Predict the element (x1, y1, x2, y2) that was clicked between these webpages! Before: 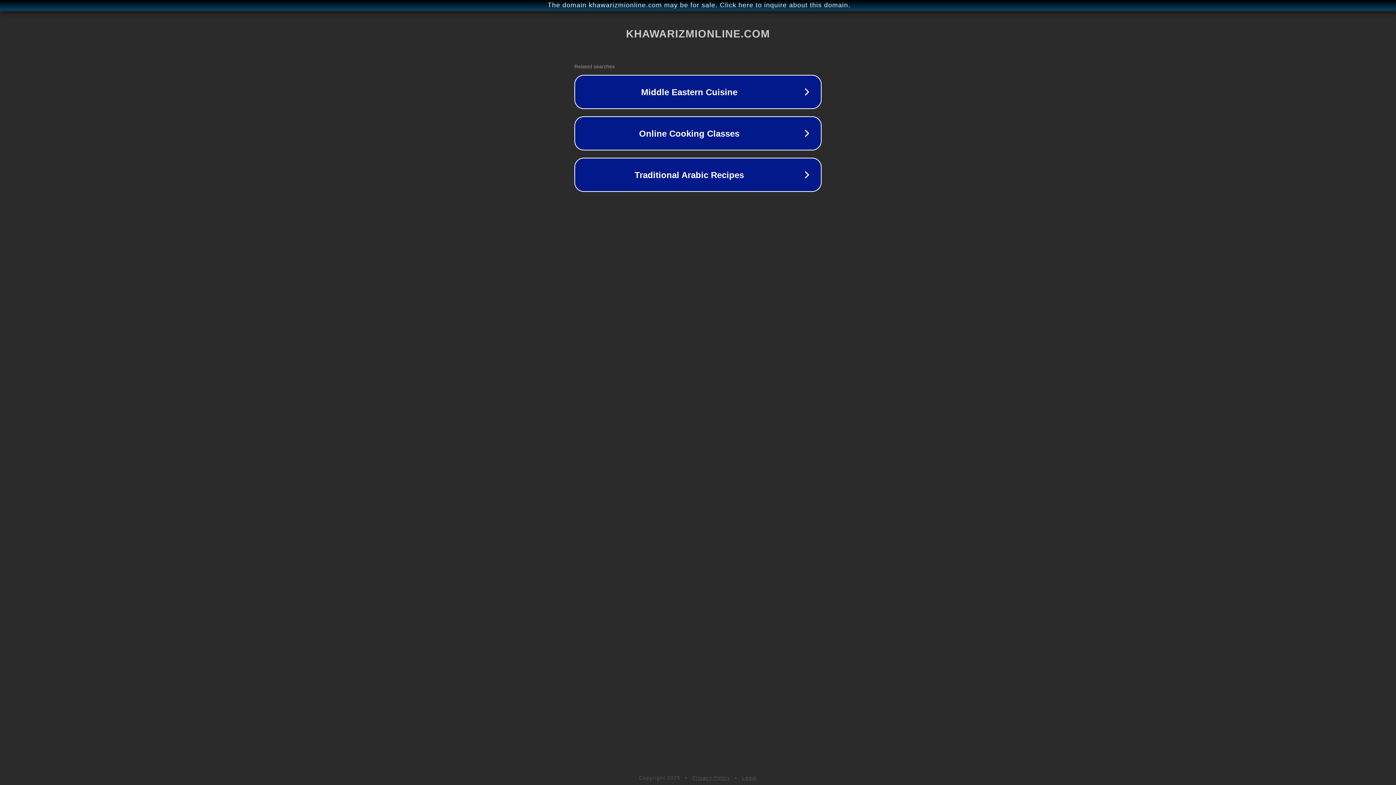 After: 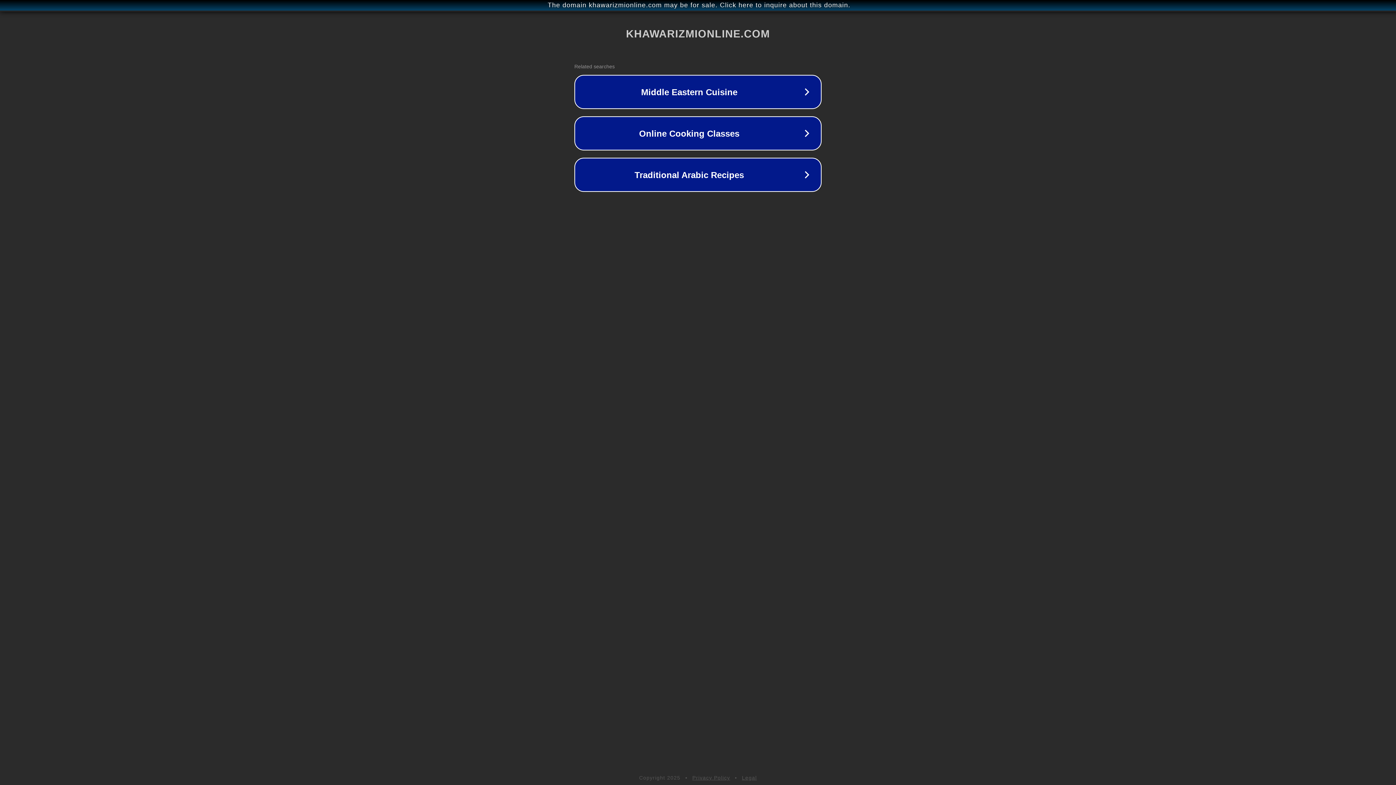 Action: label: Legal bbox: (742, 775, 757, 781)